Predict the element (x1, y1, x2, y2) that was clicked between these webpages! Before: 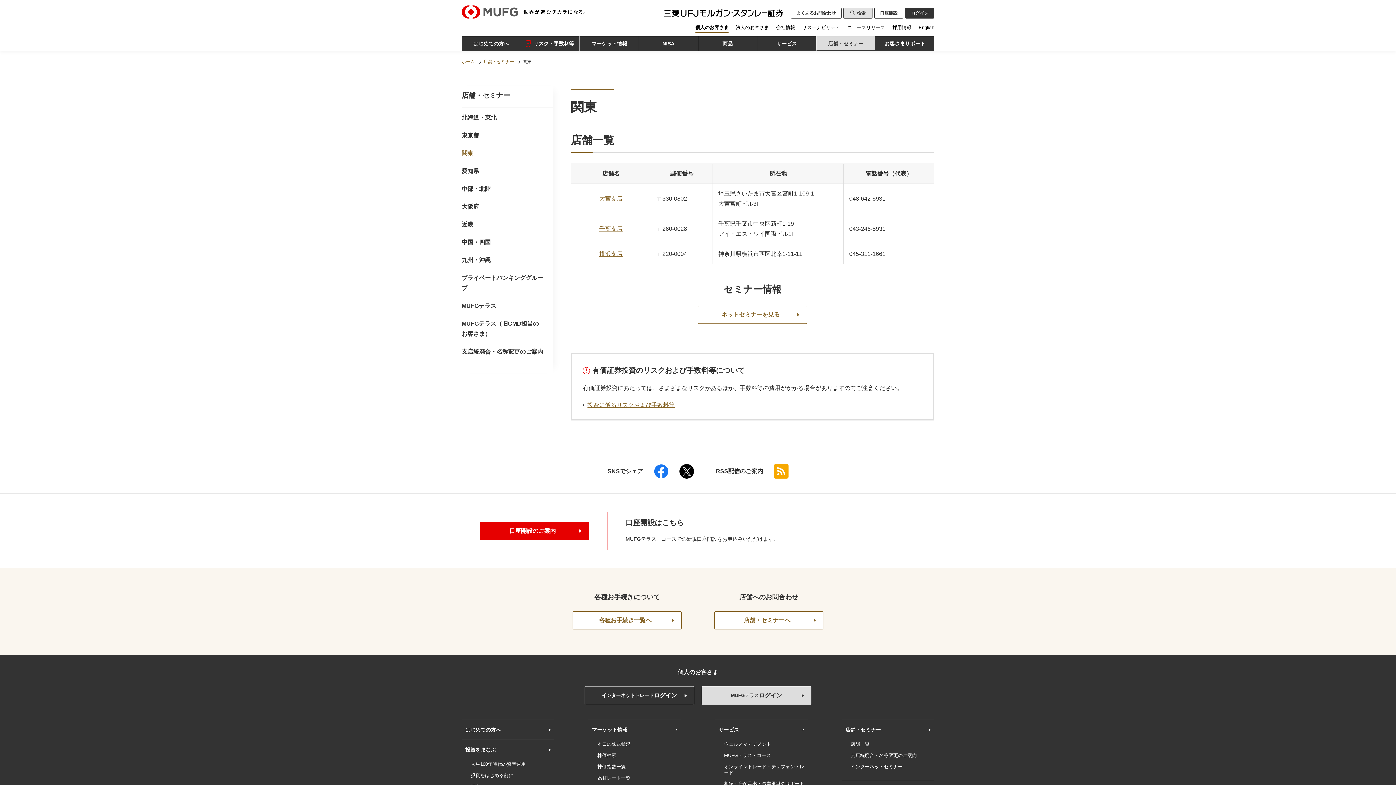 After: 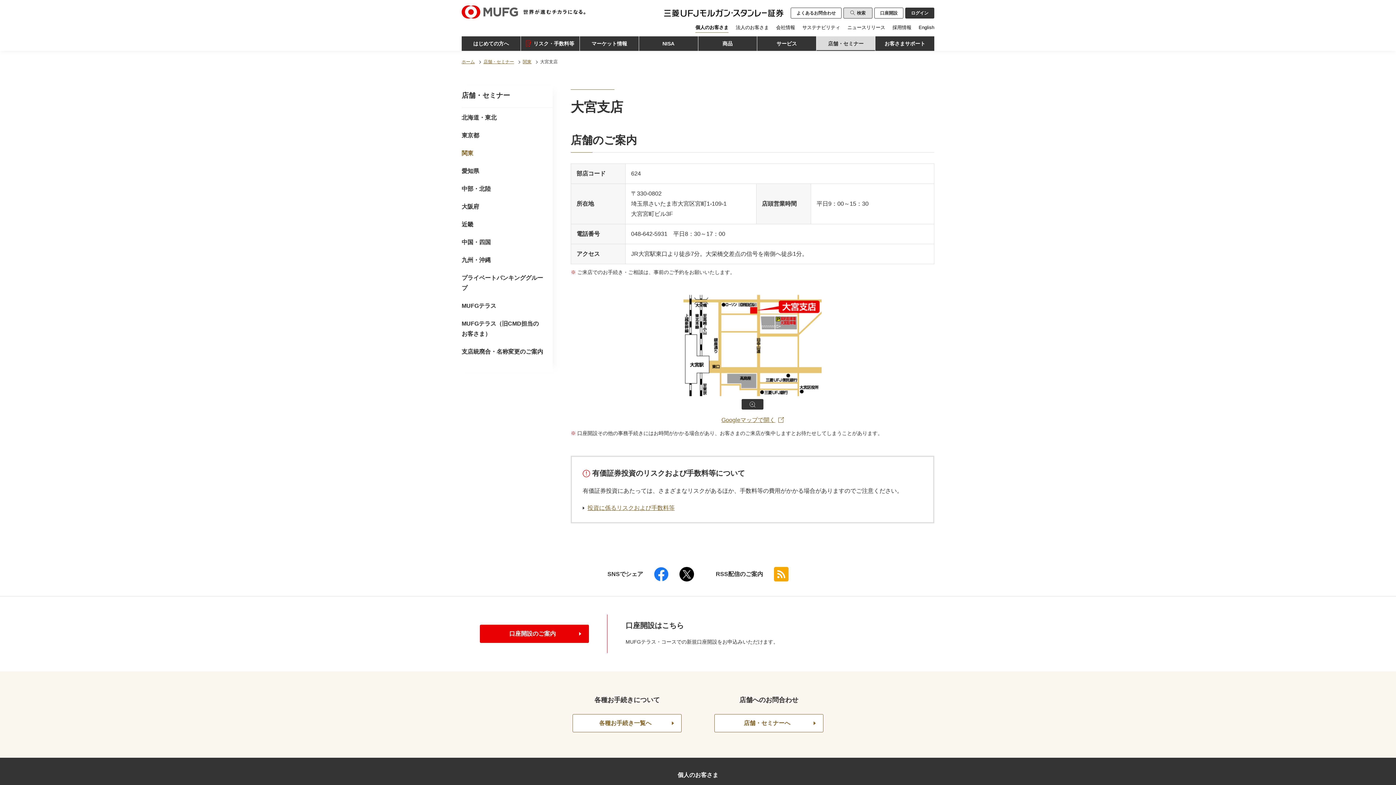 Action: bbox: (599, 195, 622, 201) label: 大宮支店